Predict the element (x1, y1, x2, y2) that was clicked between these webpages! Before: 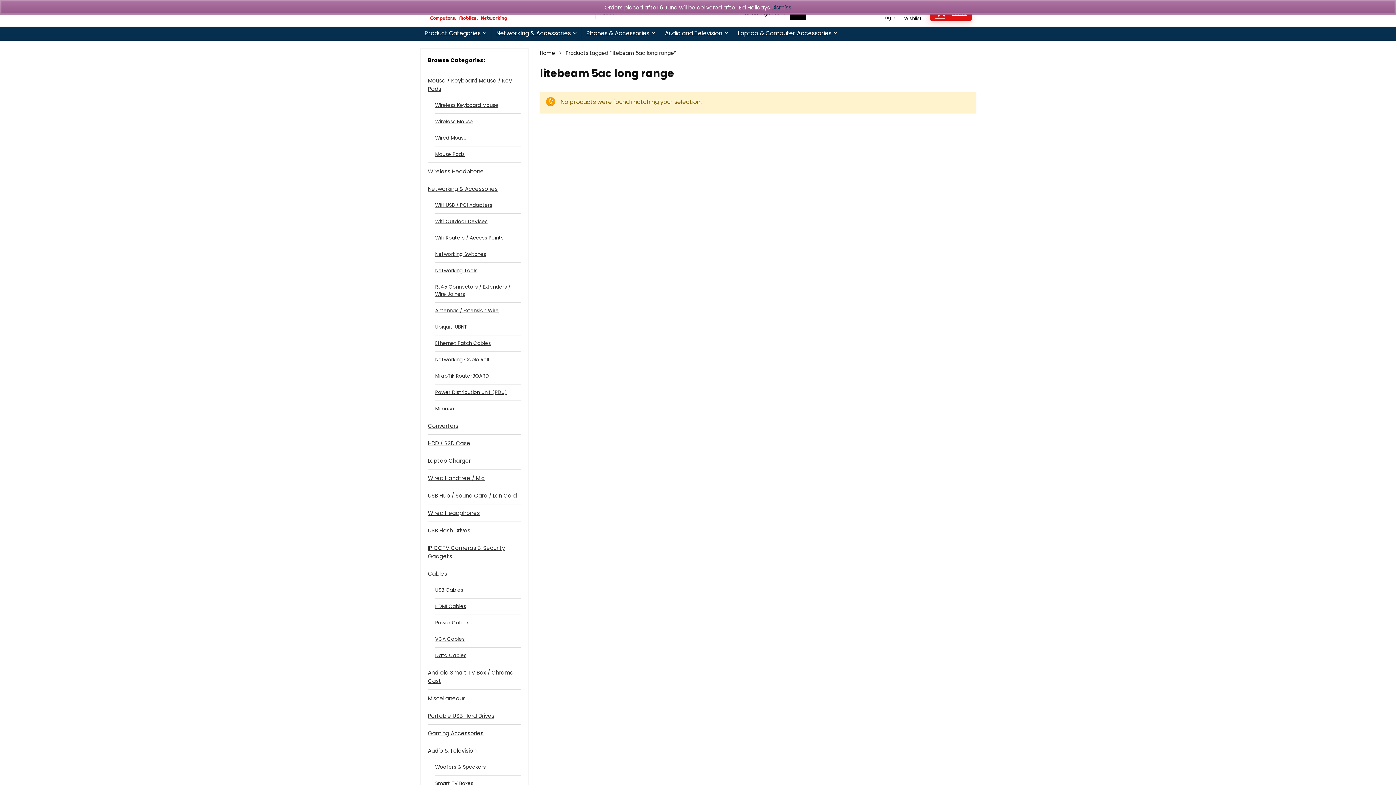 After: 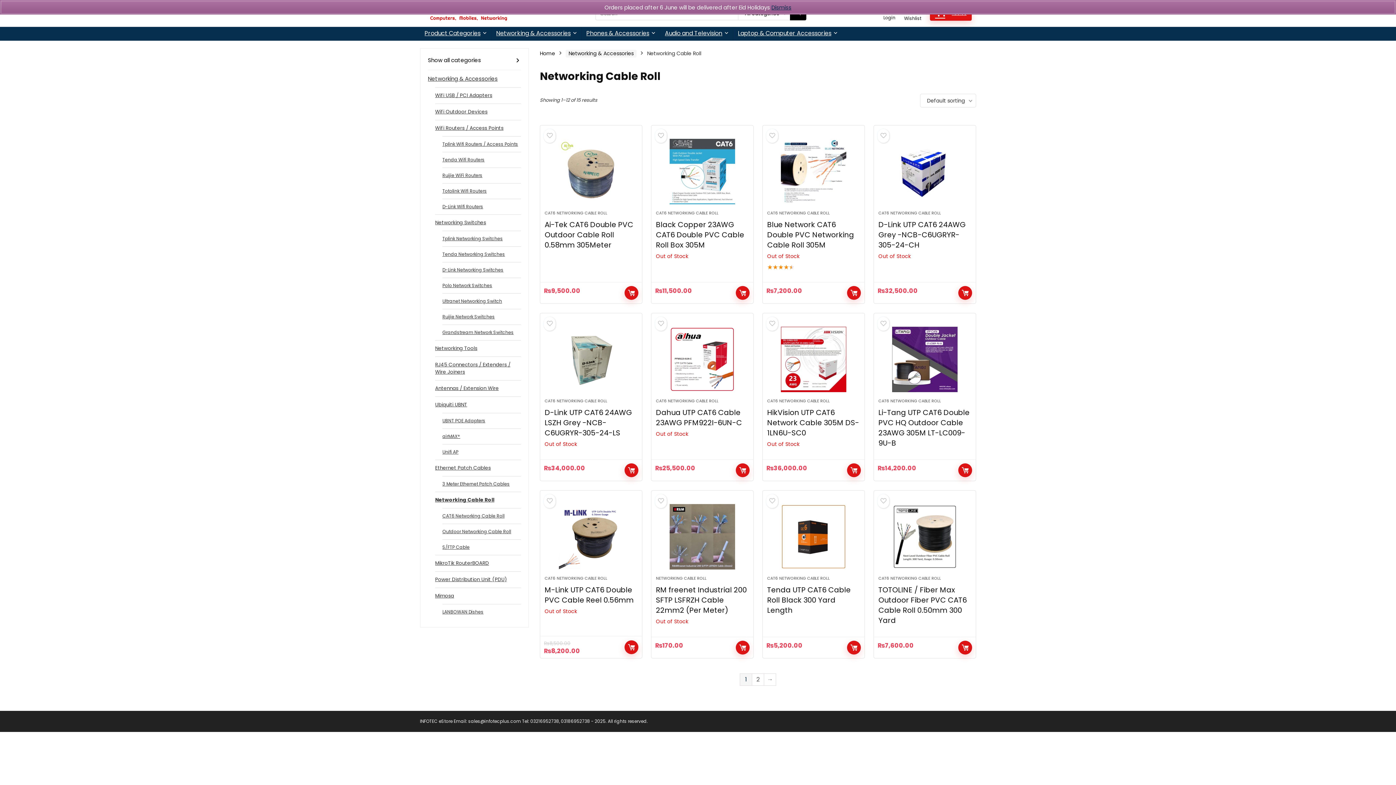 Action: label: Networking Cable Roll bbox: (435, 352, 489, 368)